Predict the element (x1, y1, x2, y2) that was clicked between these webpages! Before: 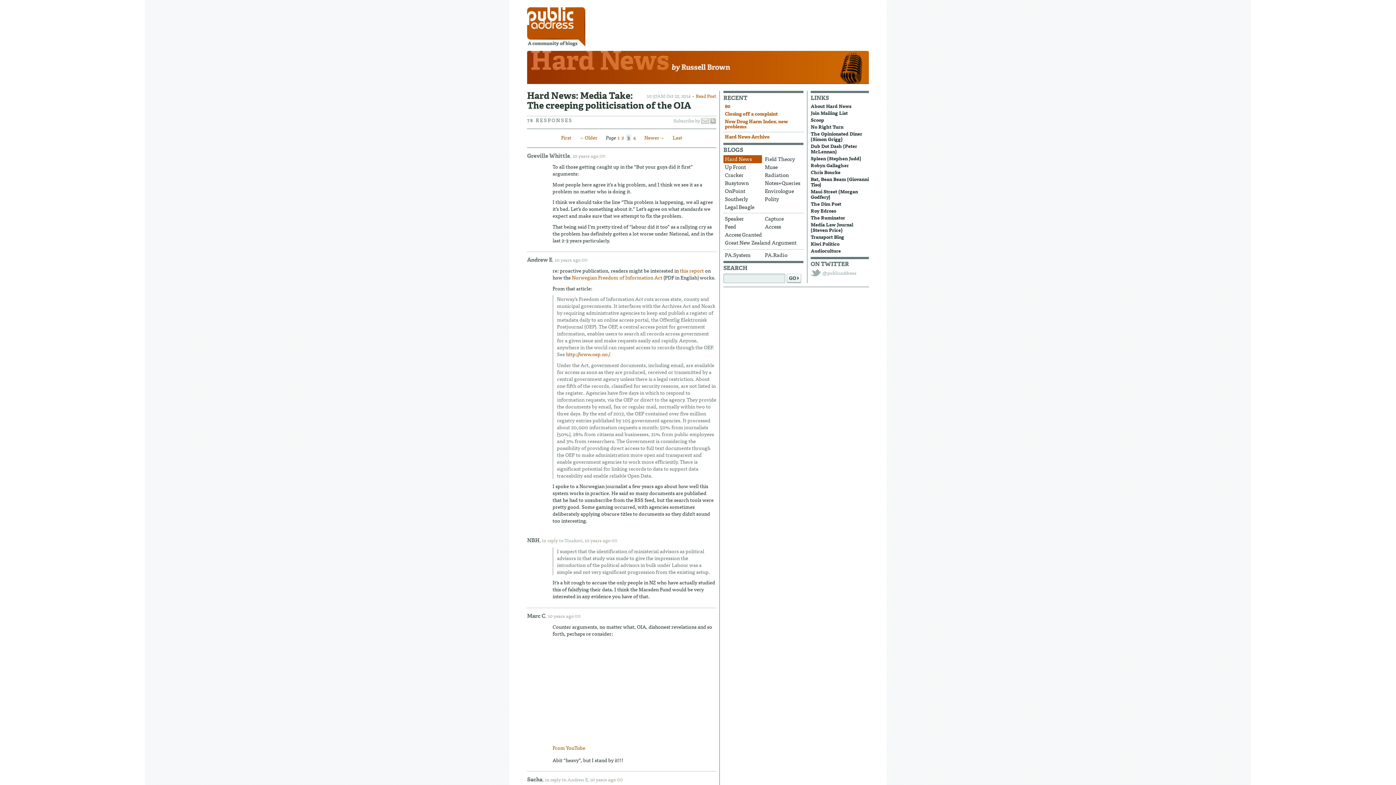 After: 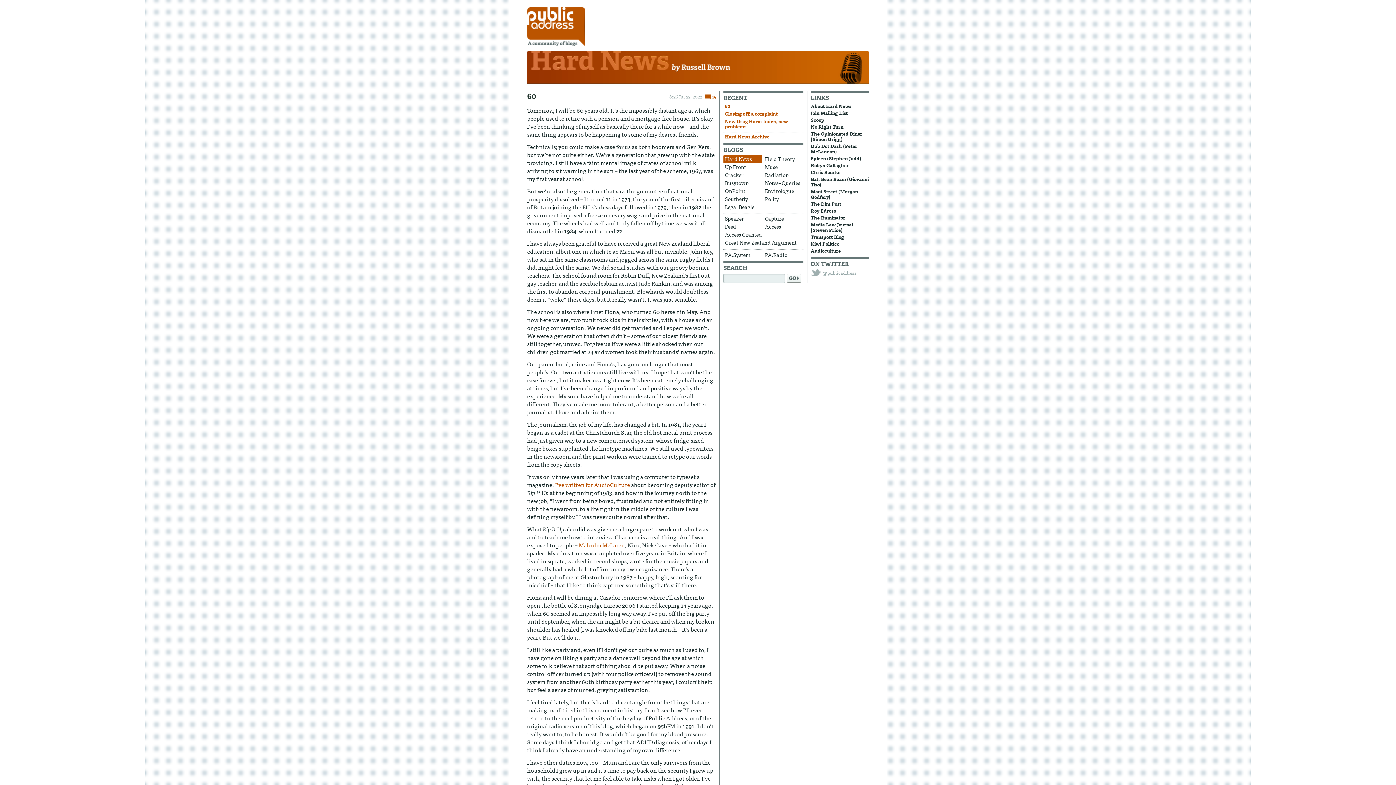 Action: label: 60 bbox: (723, 103, 802, 110)